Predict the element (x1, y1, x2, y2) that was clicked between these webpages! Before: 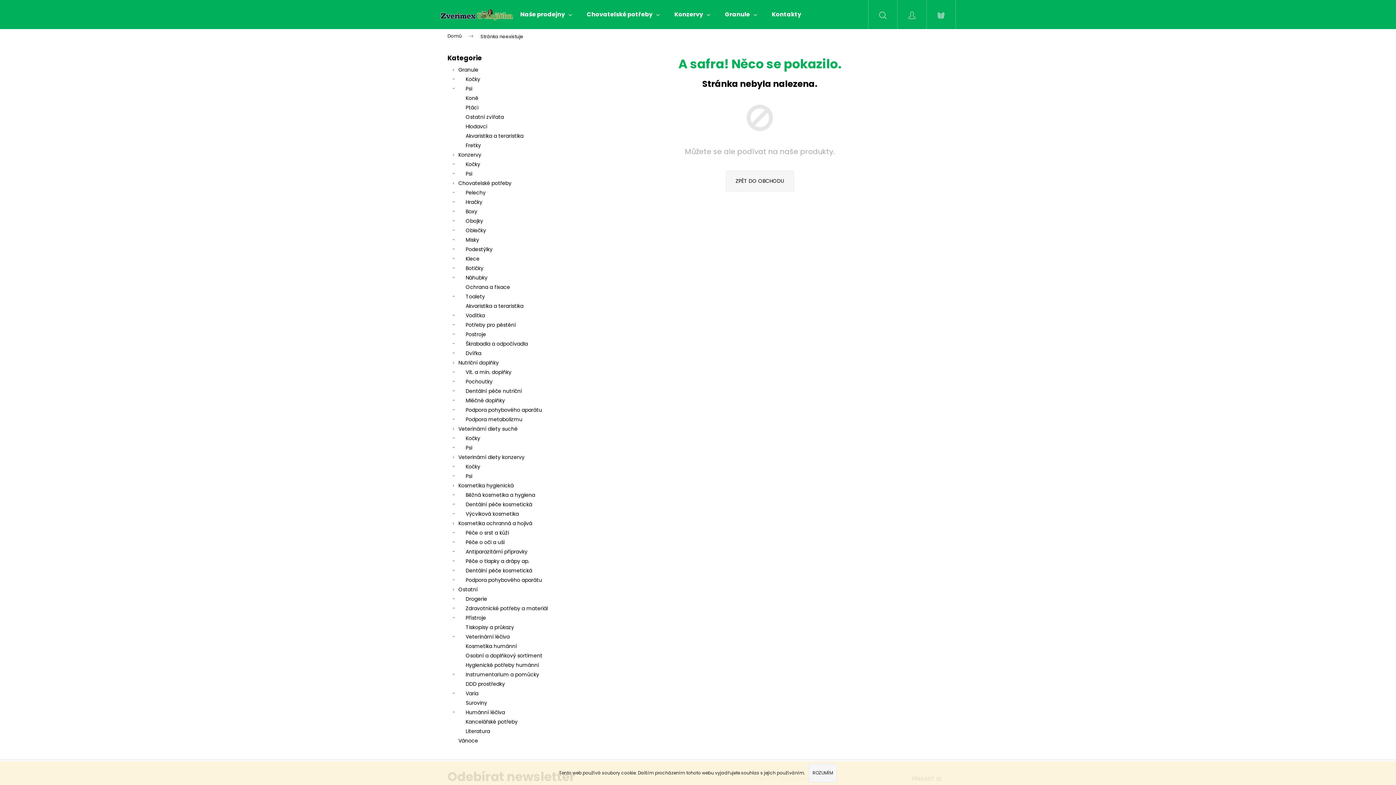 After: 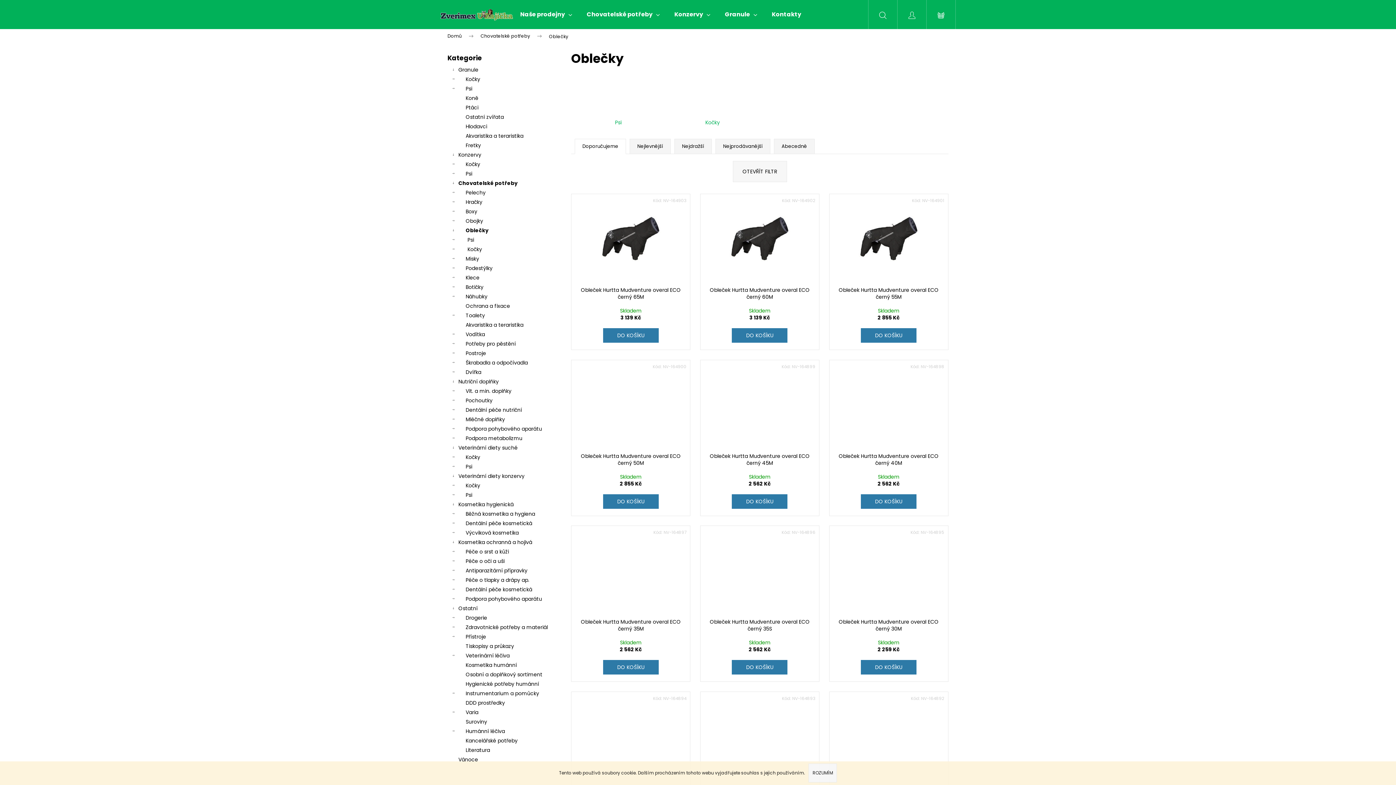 Action: bbox: (447, 225, 556, 235) label: Oblečky
 